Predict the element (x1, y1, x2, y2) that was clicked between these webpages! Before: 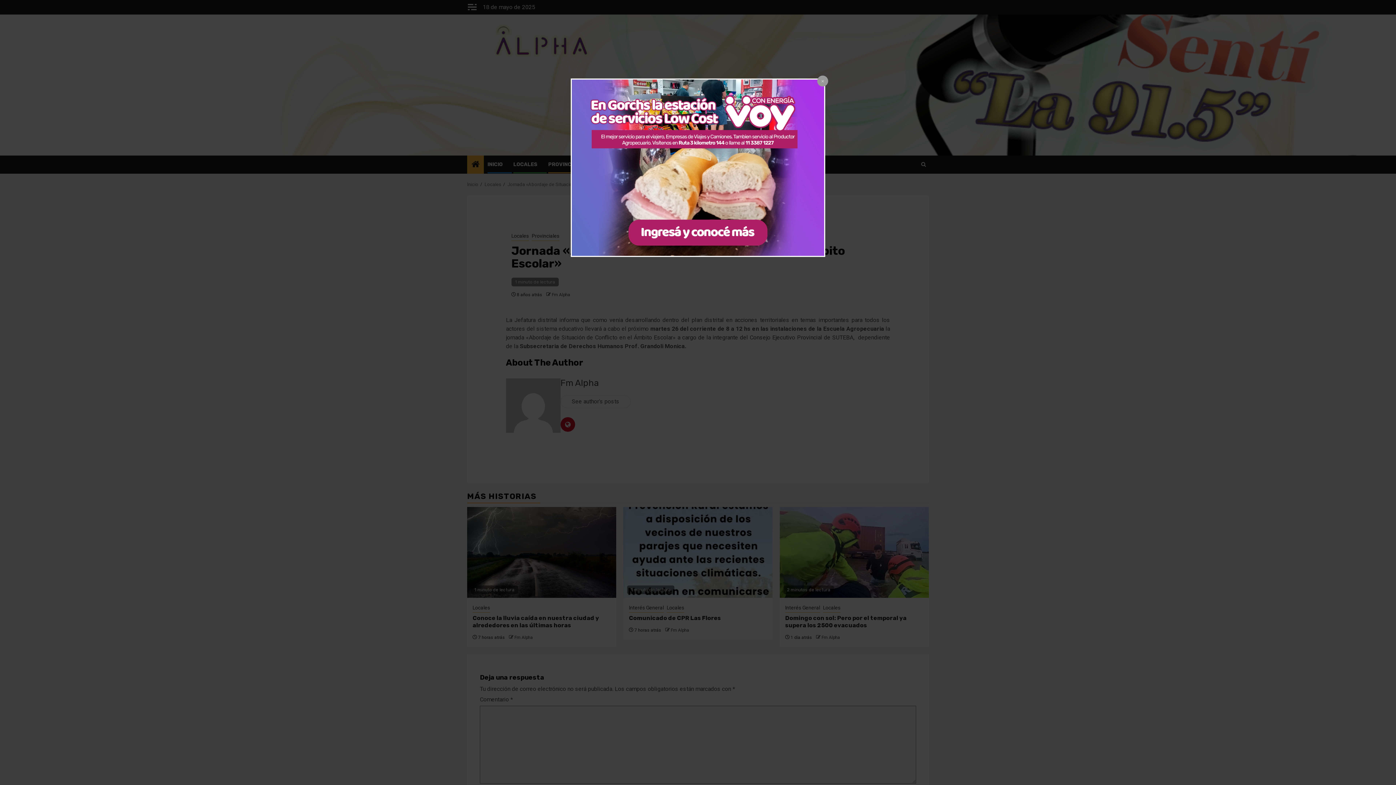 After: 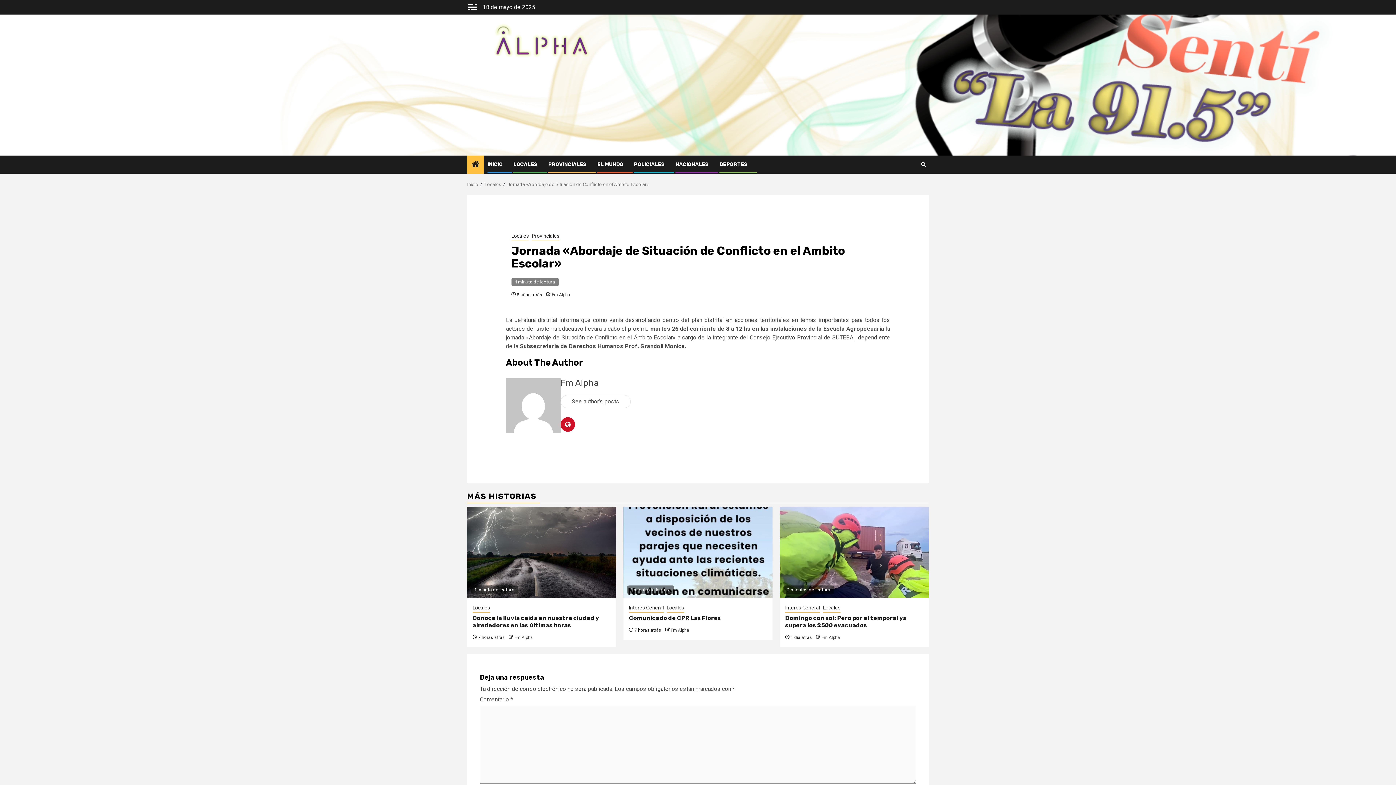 Action: bbox: (817, 75, 828, 86)